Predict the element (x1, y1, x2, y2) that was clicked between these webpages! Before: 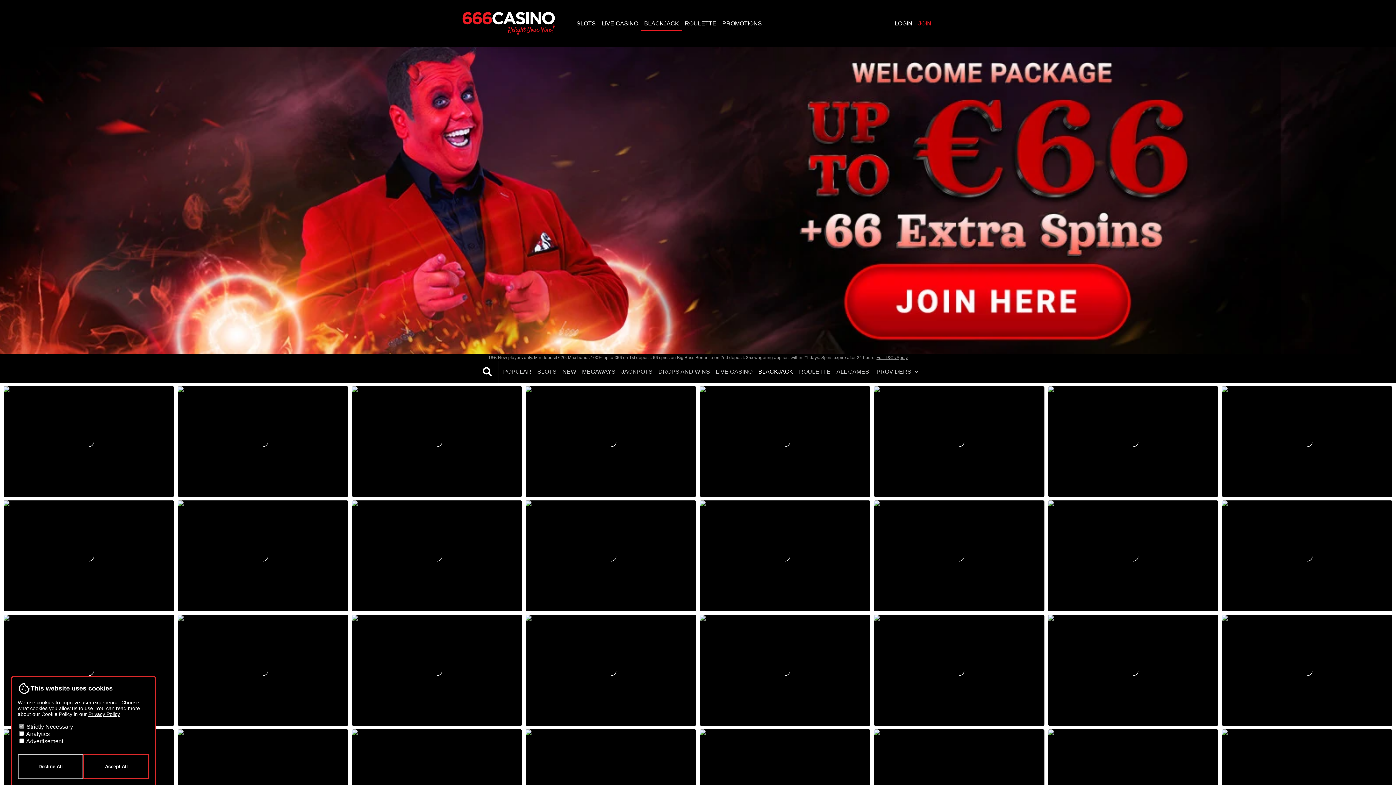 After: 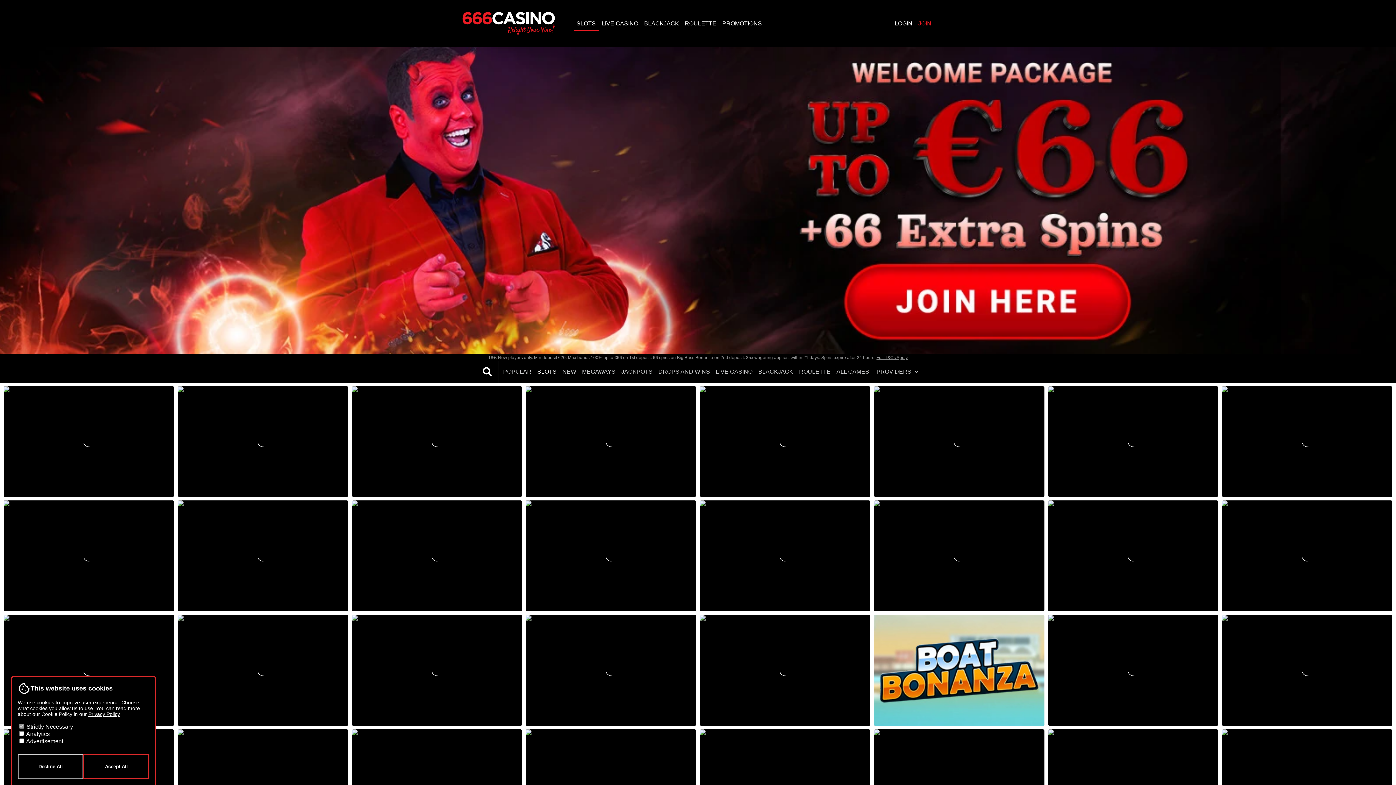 Action: label: SLOTS bbox: (573, 15, 598, 31)